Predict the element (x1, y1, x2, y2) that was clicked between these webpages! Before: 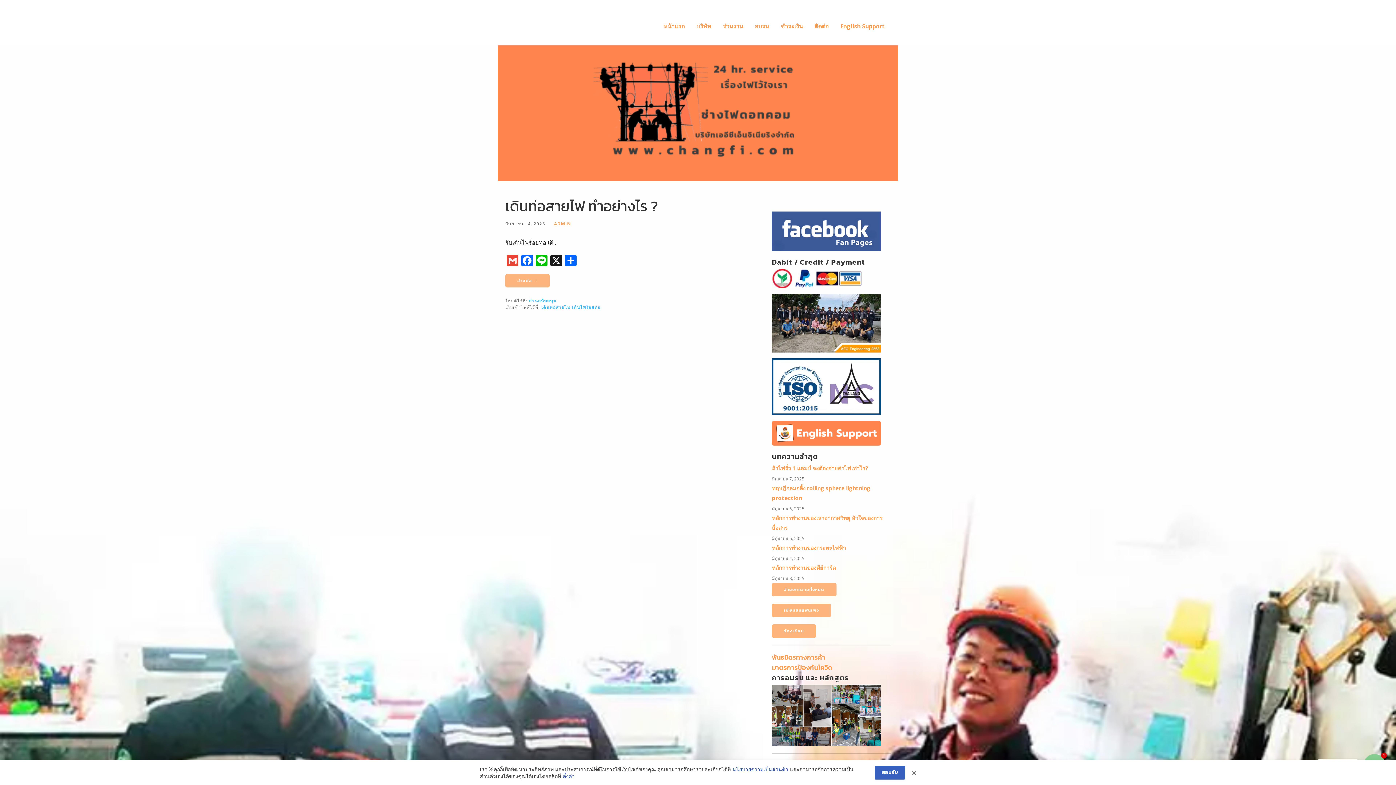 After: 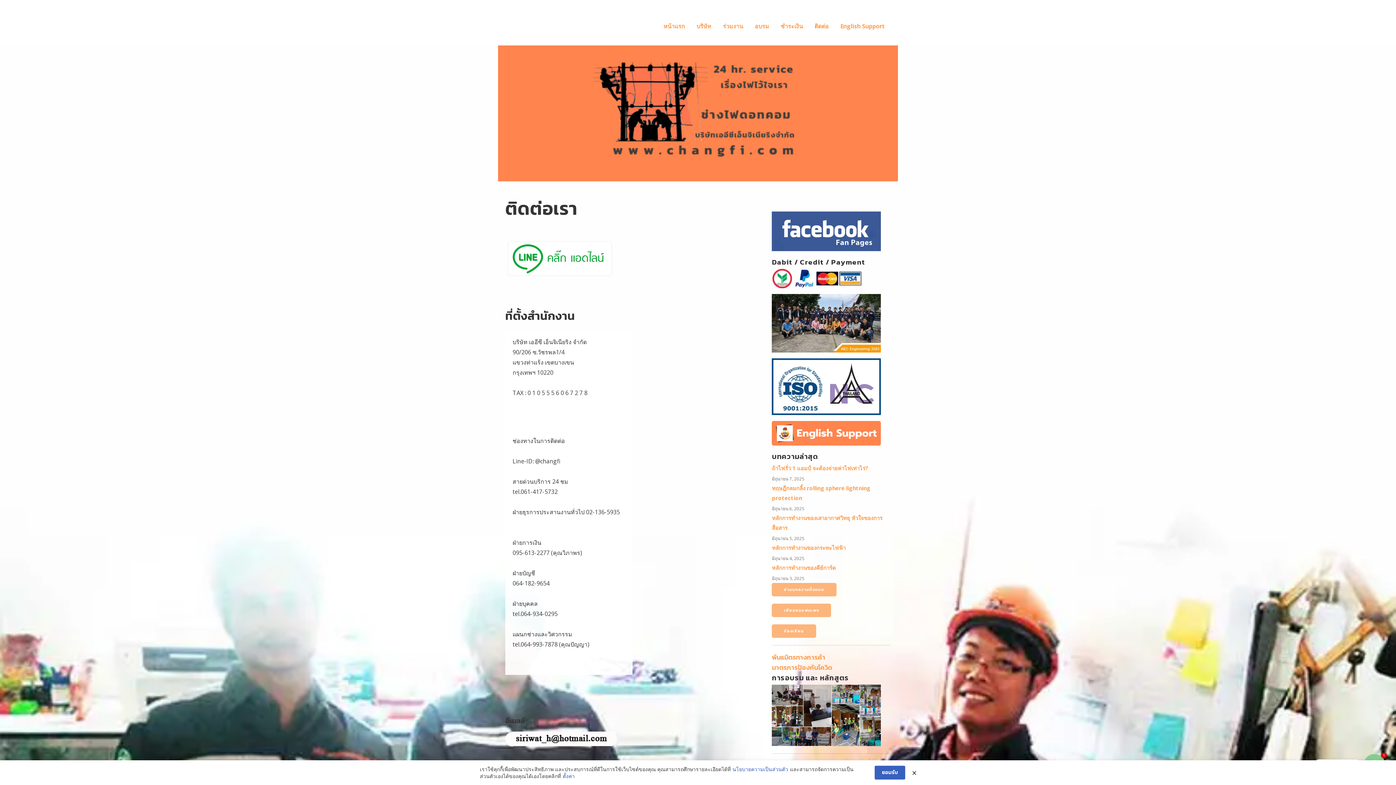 Action: bbox: (814, 18, 828, 33) label: ติดต่อ